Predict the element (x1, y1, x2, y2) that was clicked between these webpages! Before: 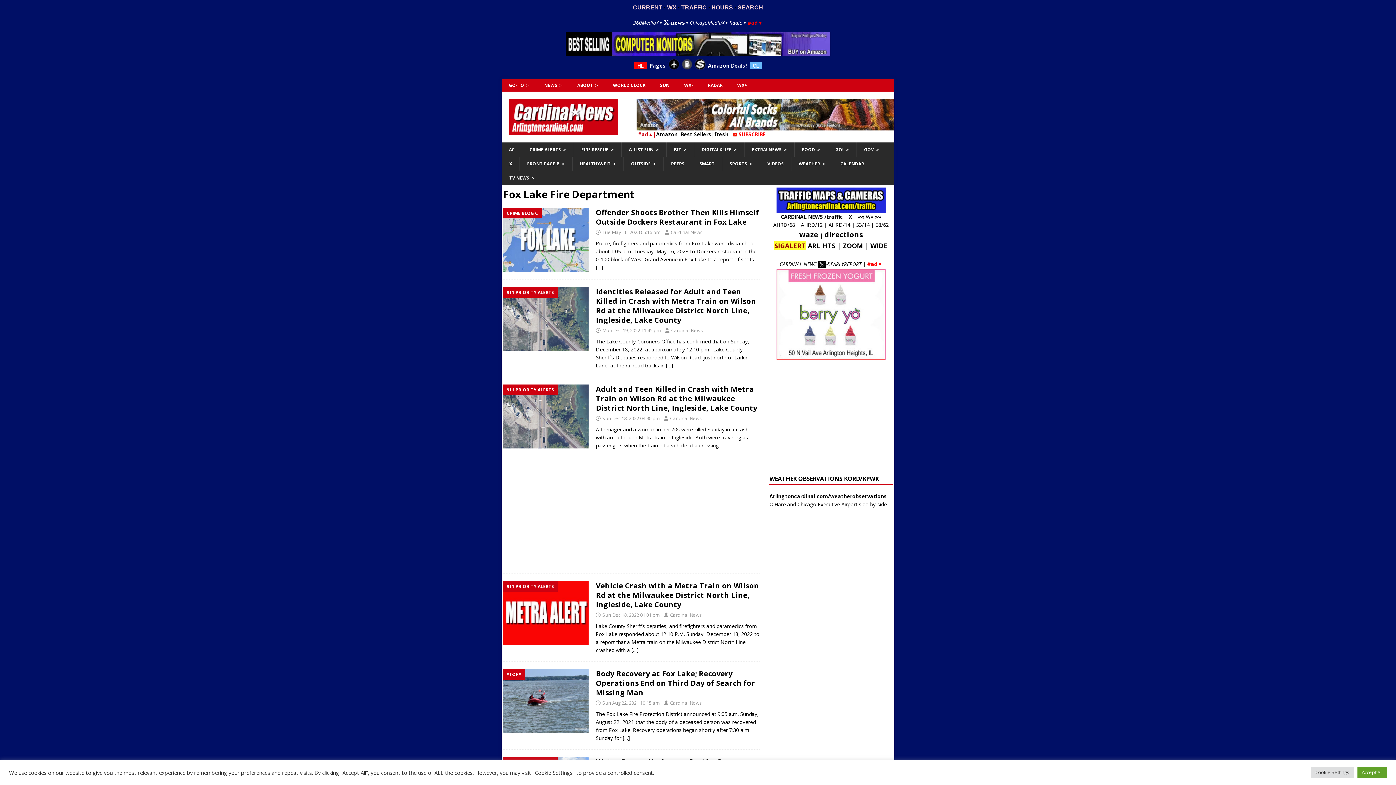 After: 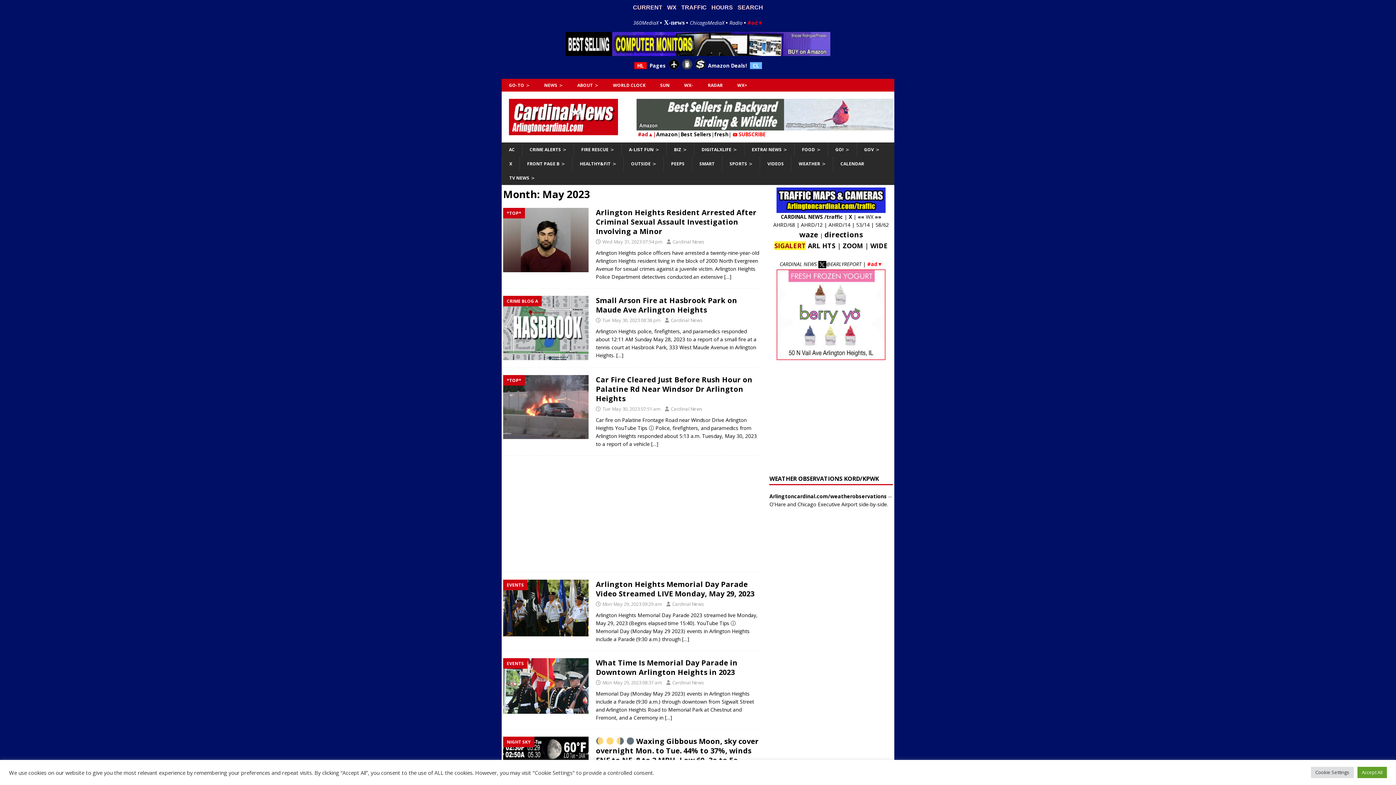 Action: label: Tue May 16, 2023 06:16 pm bbox: (602, 229, 660, 235)